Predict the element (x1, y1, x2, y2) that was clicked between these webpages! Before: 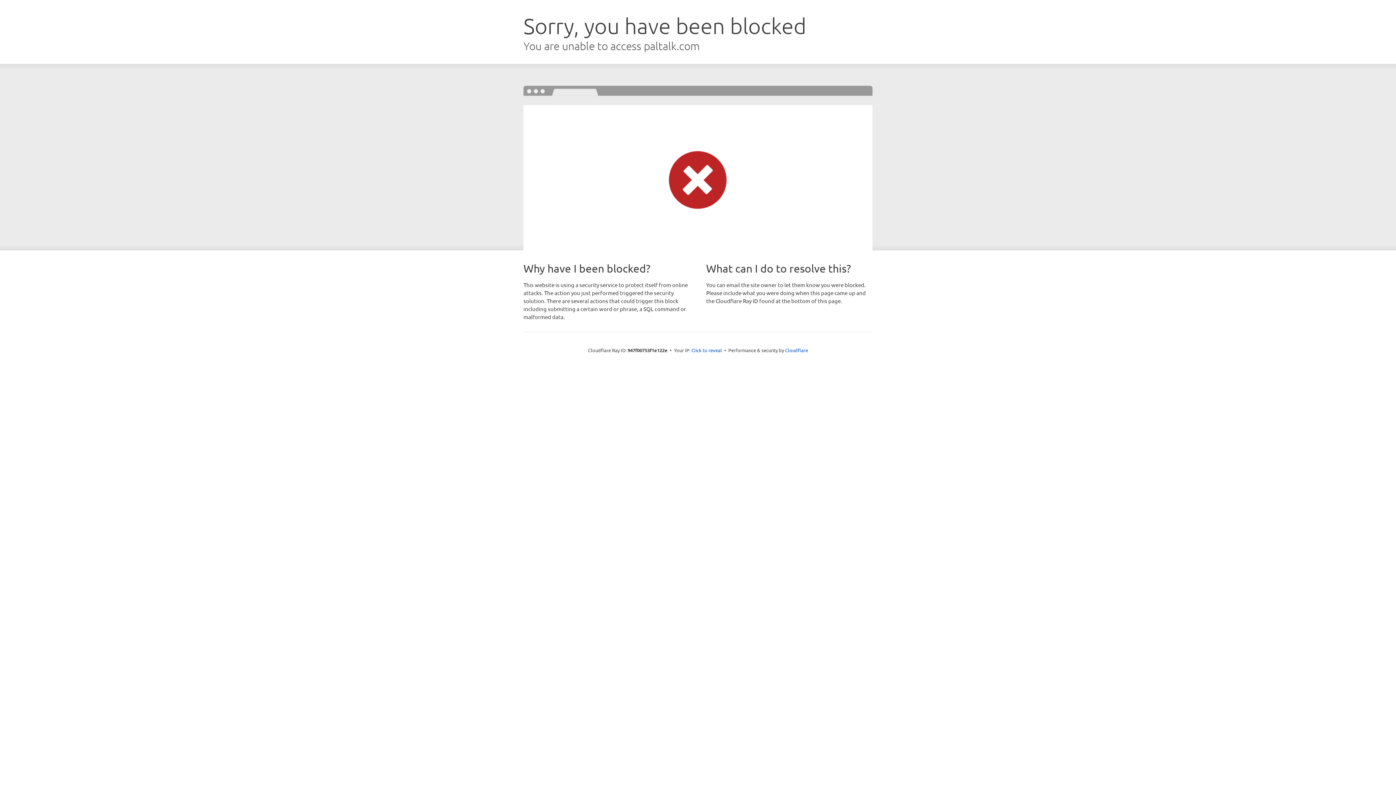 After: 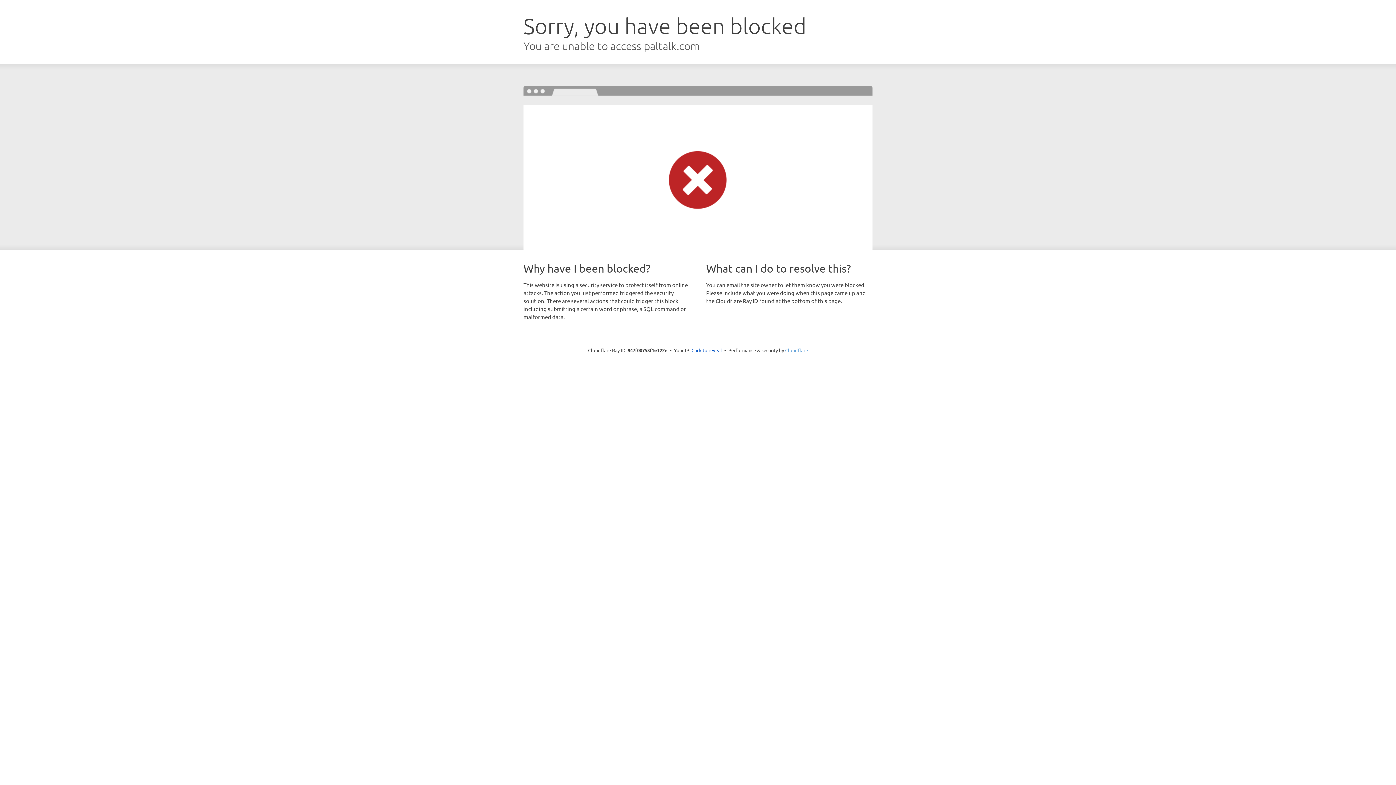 Action: label: Cloudflare bbox: (785, 347, 808, 353)